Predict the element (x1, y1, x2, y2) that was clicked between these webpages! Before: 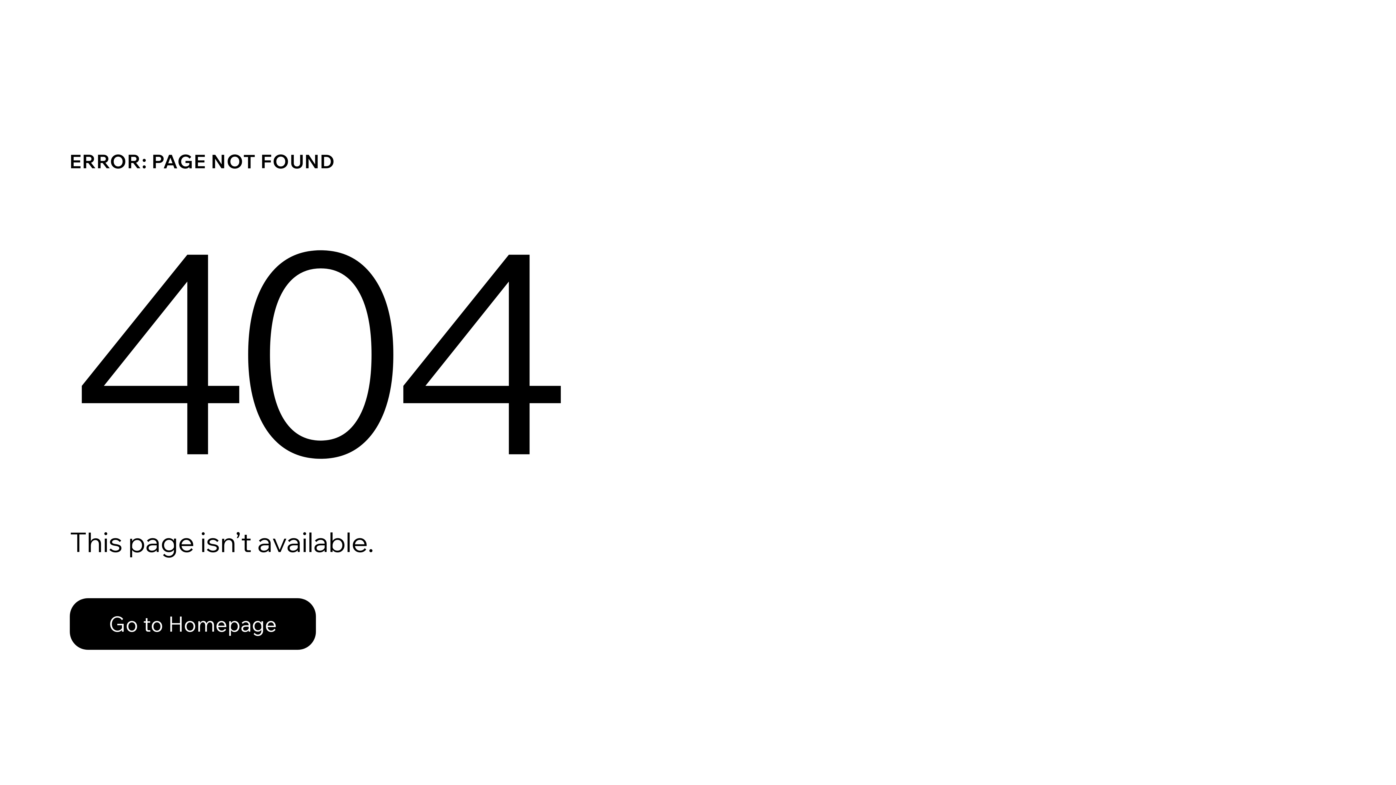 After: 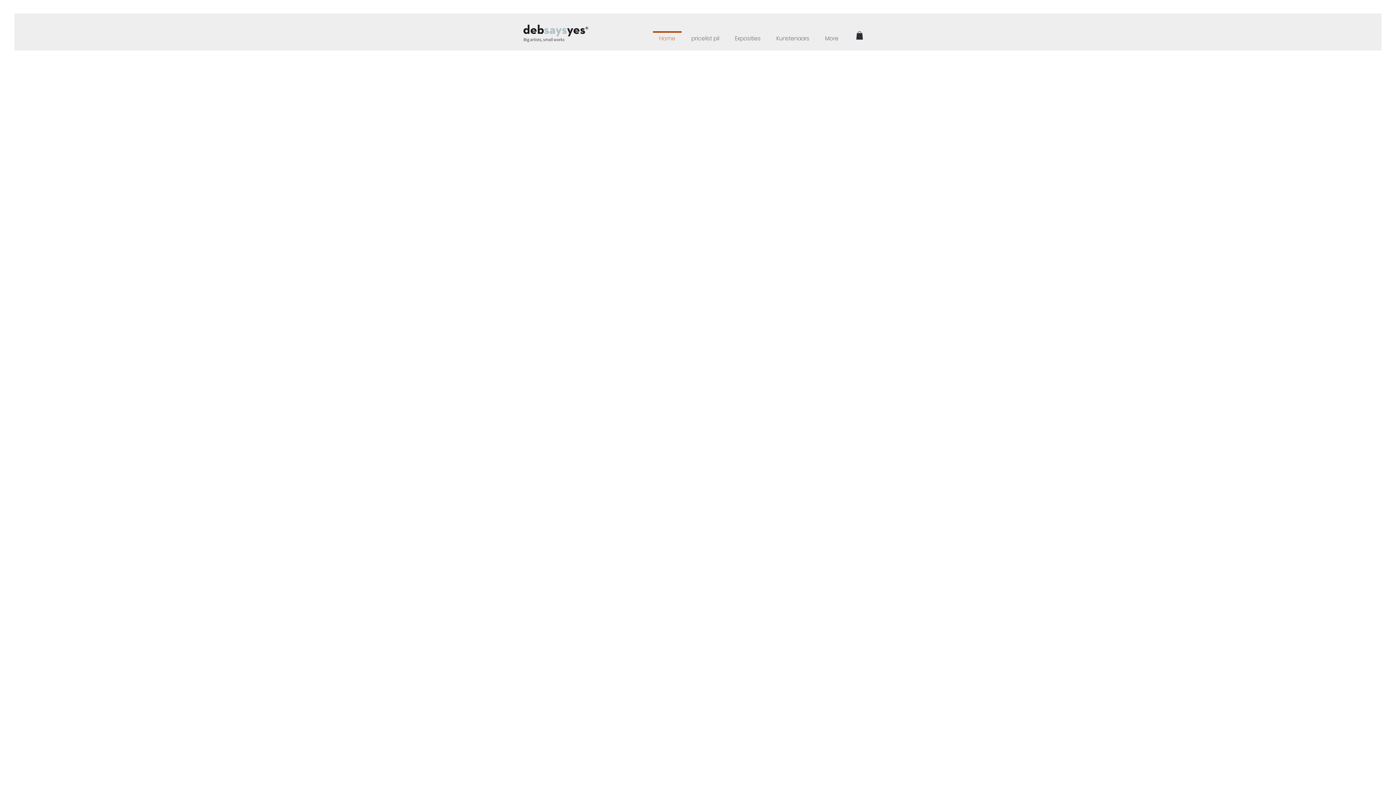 Action: label: Go to Homepage bbox: (69, 598, 316, 650)